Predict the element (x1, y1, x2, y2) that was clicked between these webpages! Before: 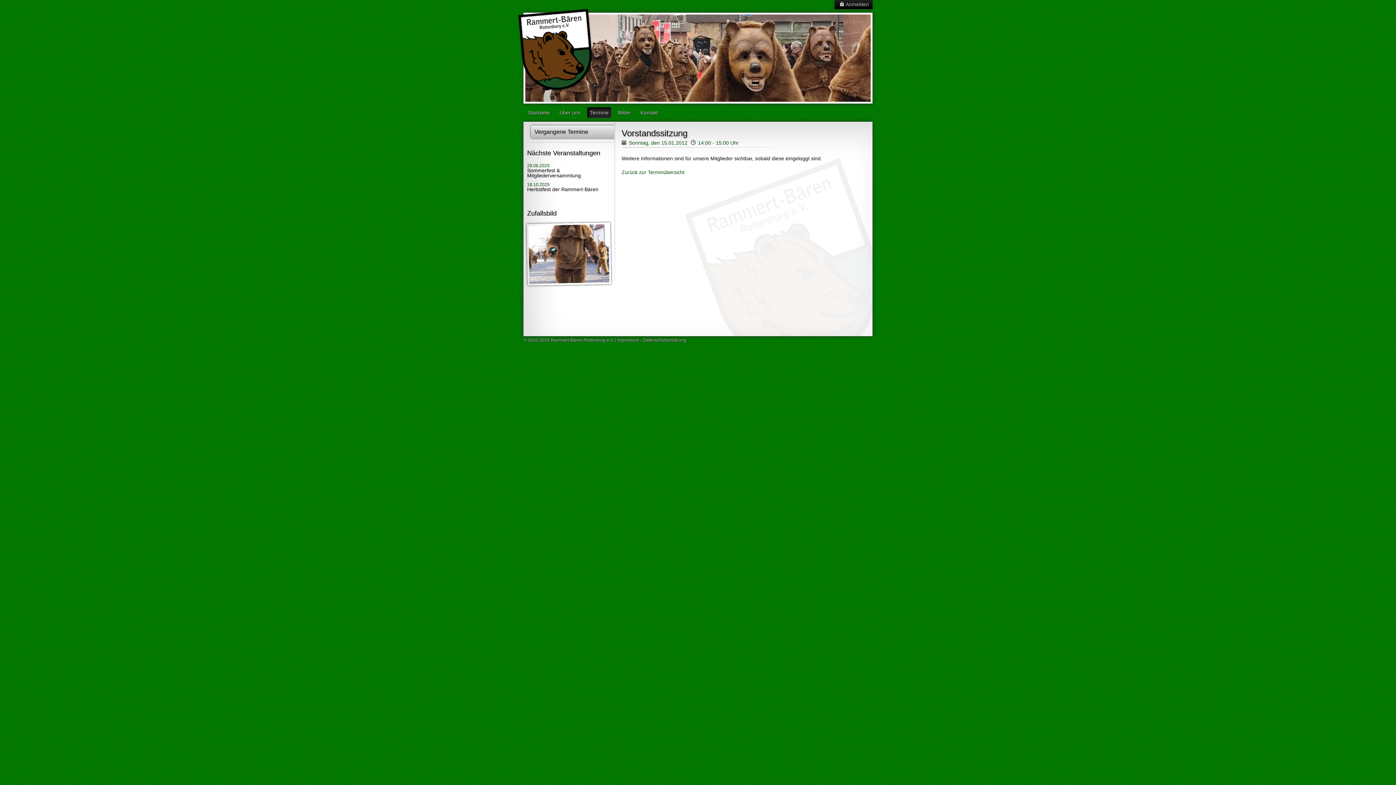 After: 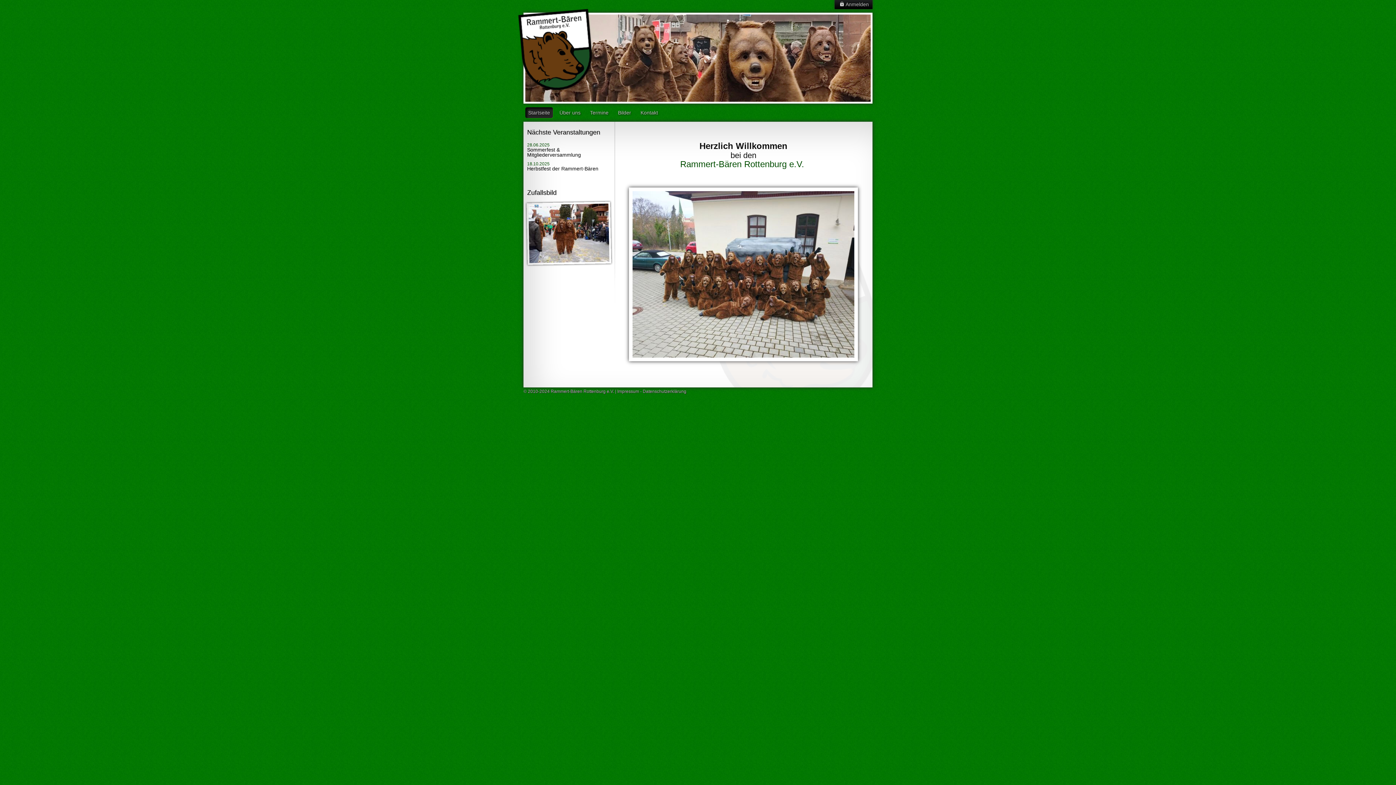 Action: label: Startseite bbox: (525, 107, 553, 118)